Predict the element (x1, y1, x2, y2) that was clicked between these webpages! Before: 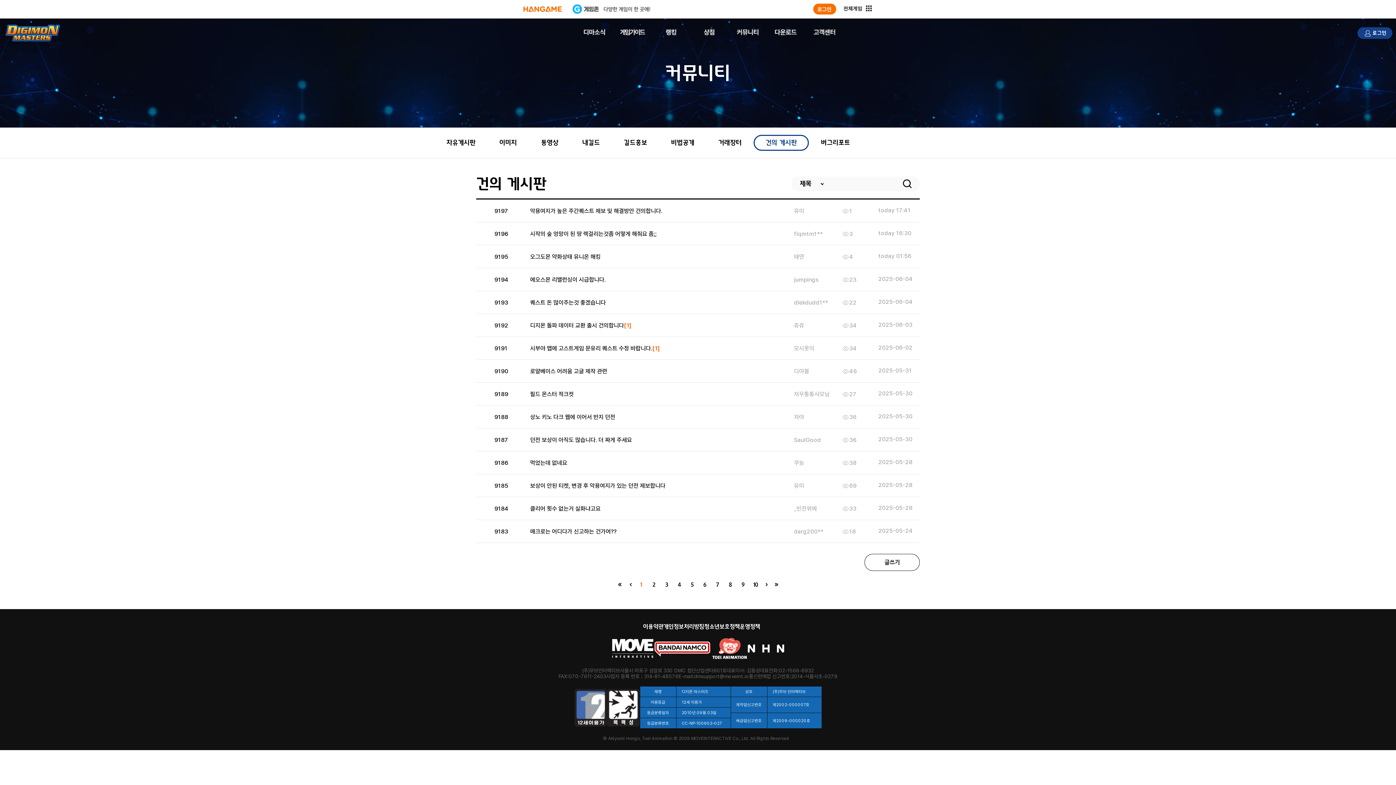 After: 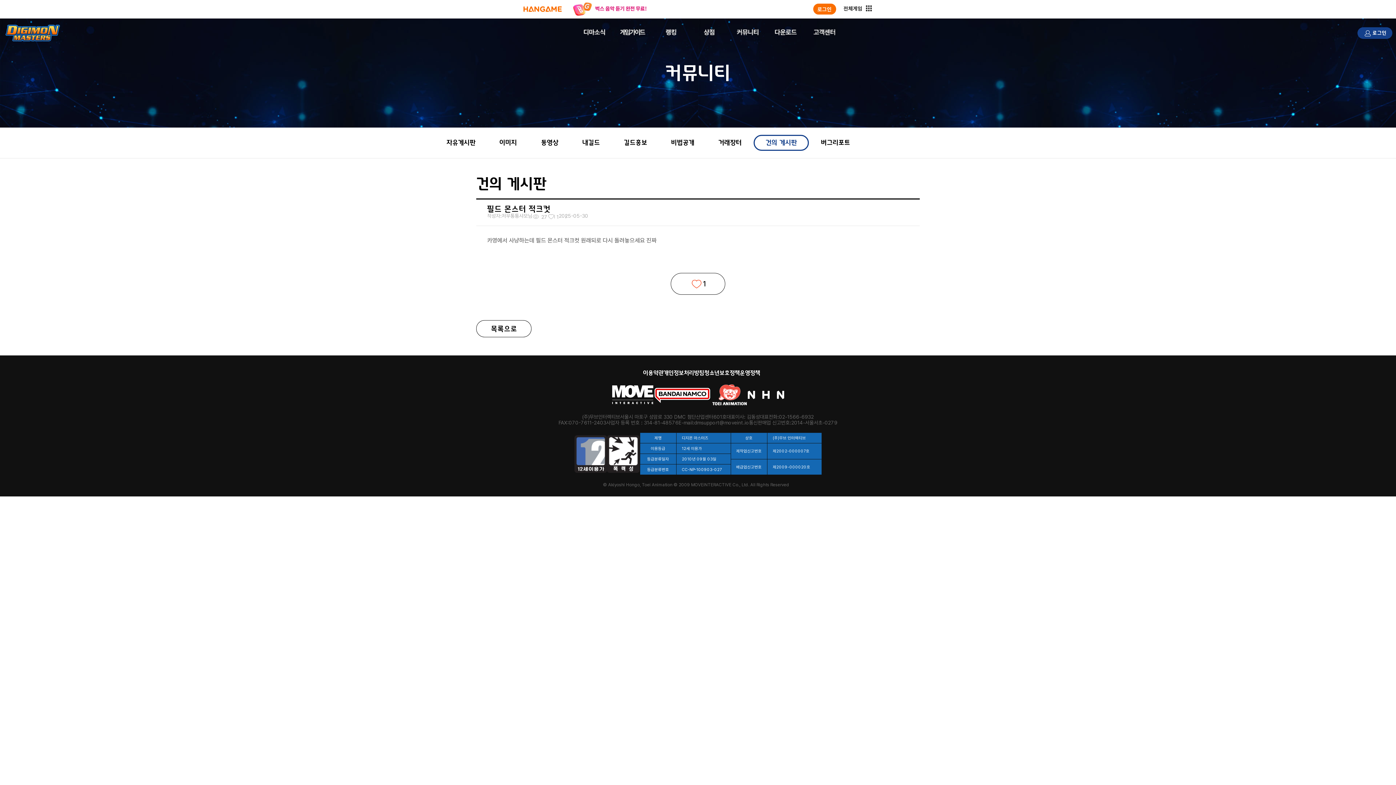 Action: bbox: (494, 390, 901, 398) label: 9189

필드 몬스터 적크컷

저우통통샤모님

27

2025-05-30